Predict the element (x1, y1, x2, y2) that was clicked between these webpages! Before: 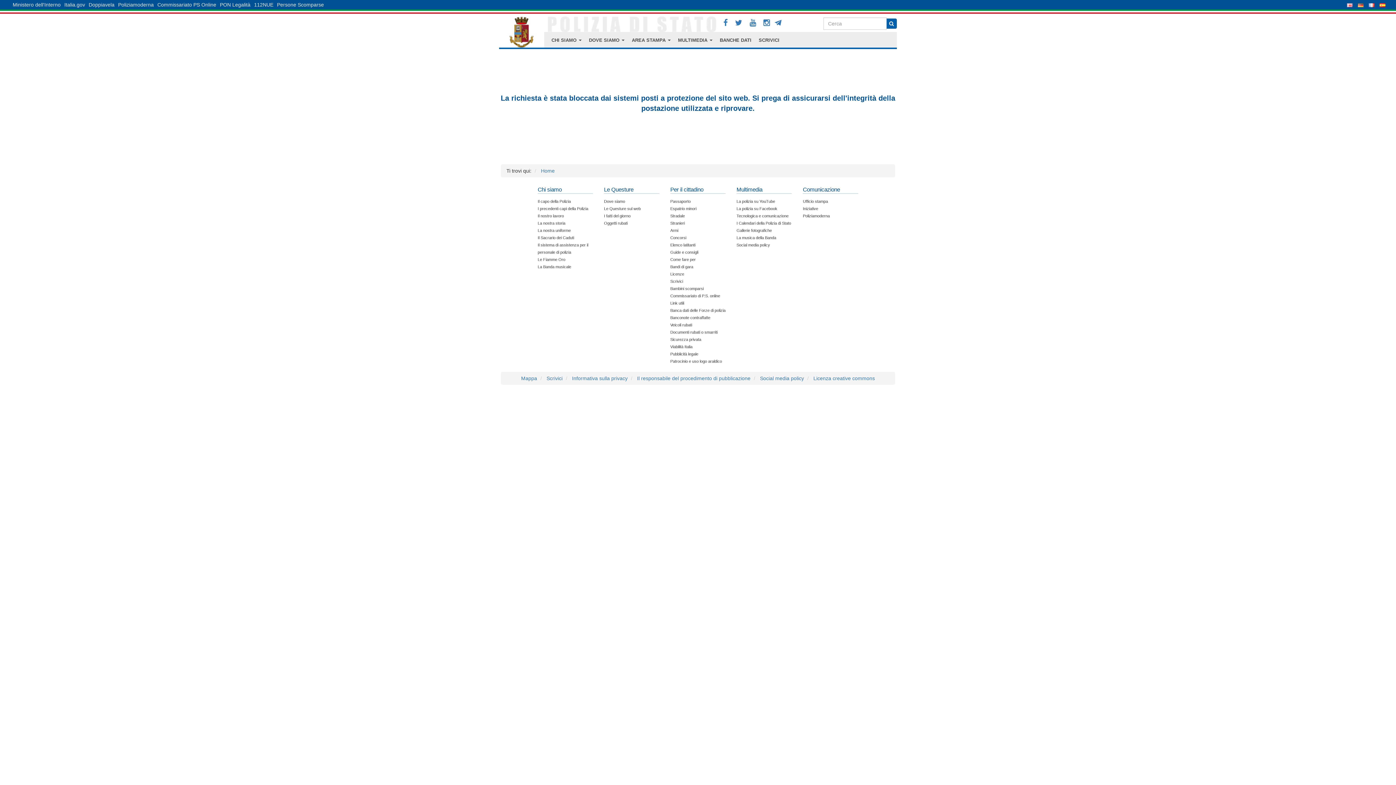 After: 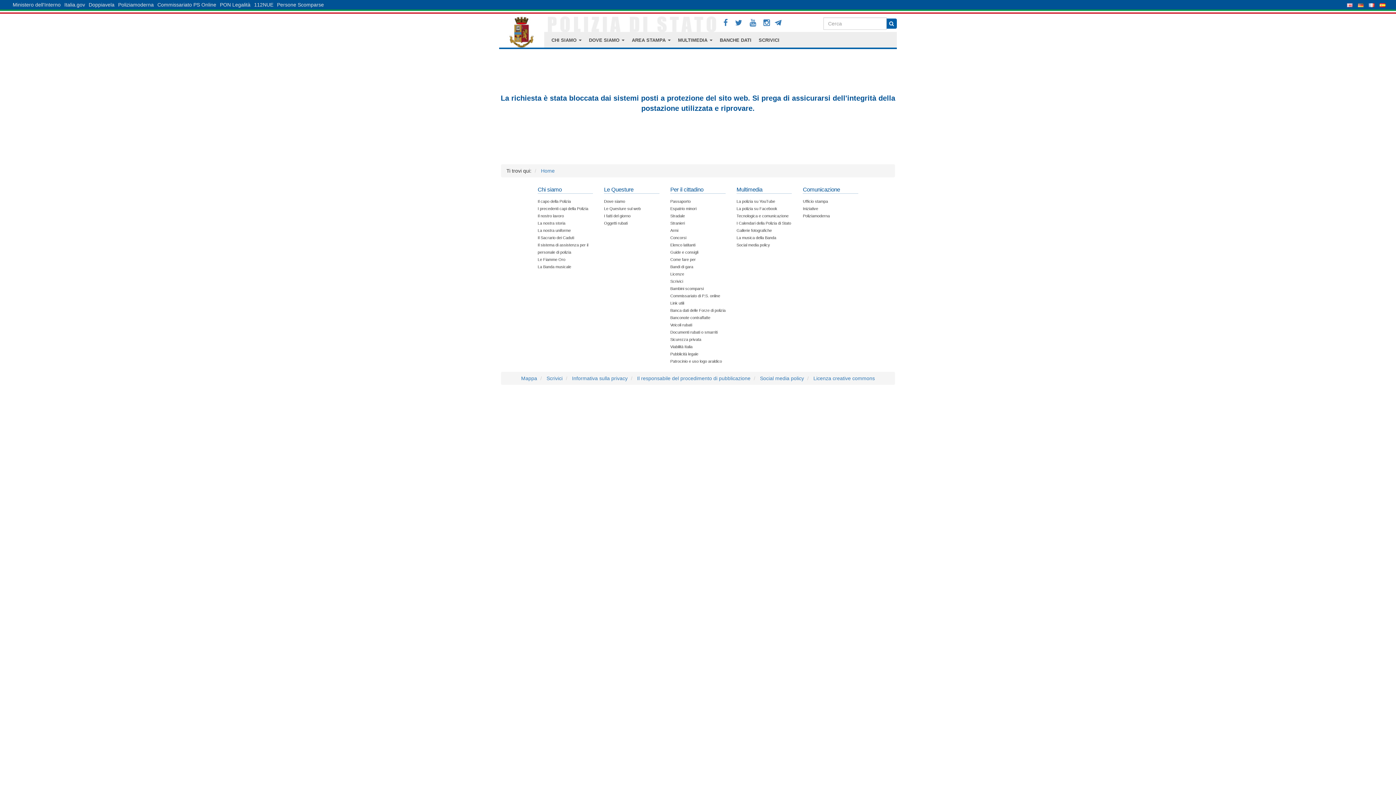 Action: label: Link utili bbox: (670, 301, 684, 305)